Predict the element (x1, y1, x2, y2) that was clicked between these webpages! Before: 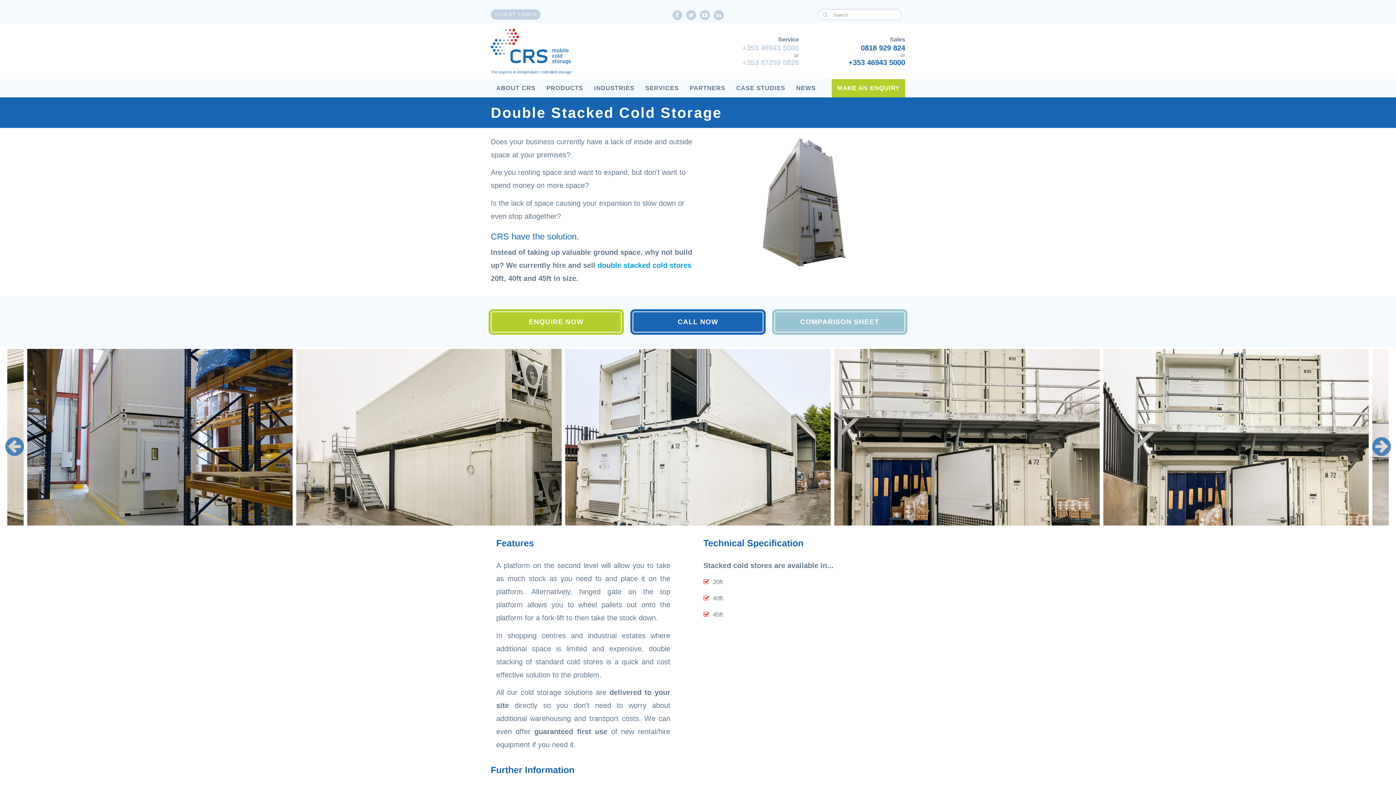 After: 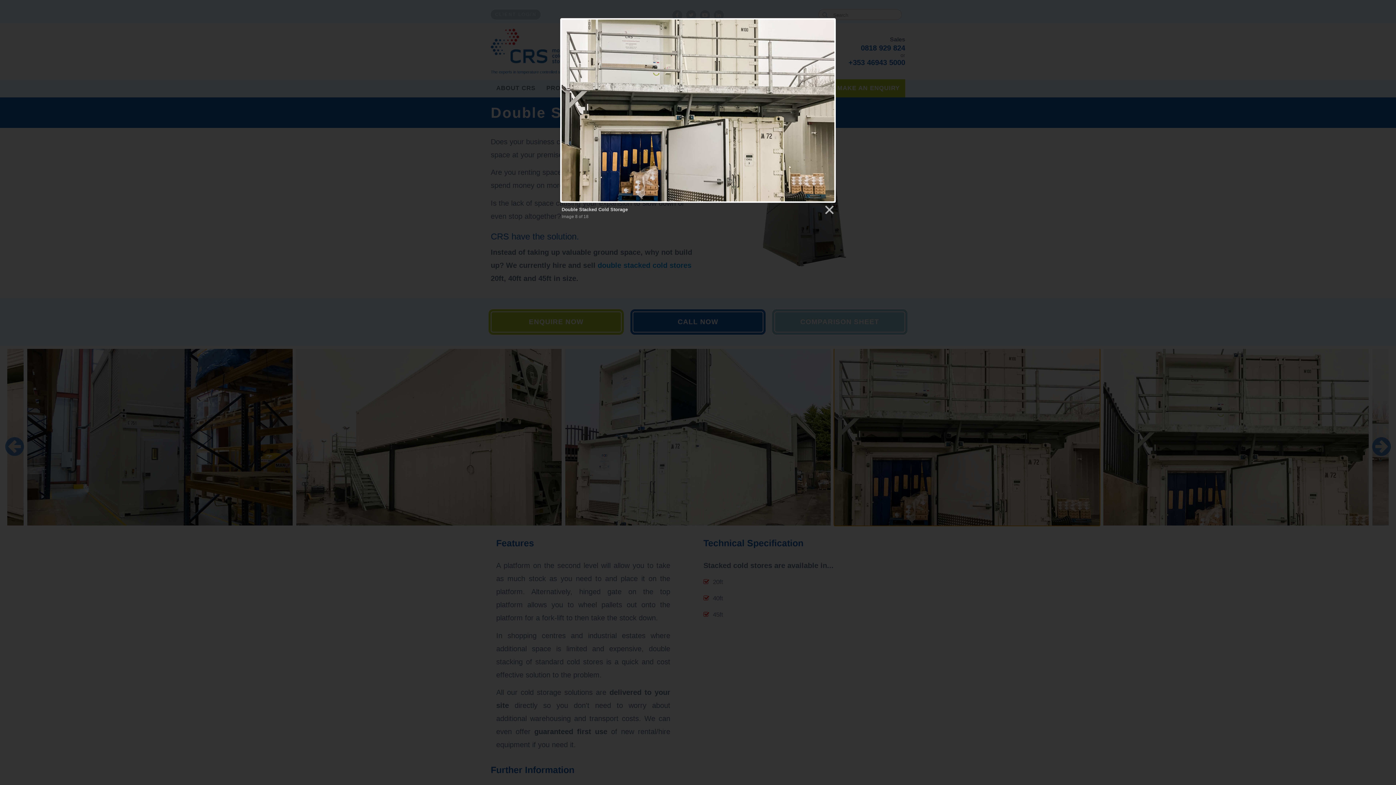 Action: bbox: (834, 348, 1100, 525)